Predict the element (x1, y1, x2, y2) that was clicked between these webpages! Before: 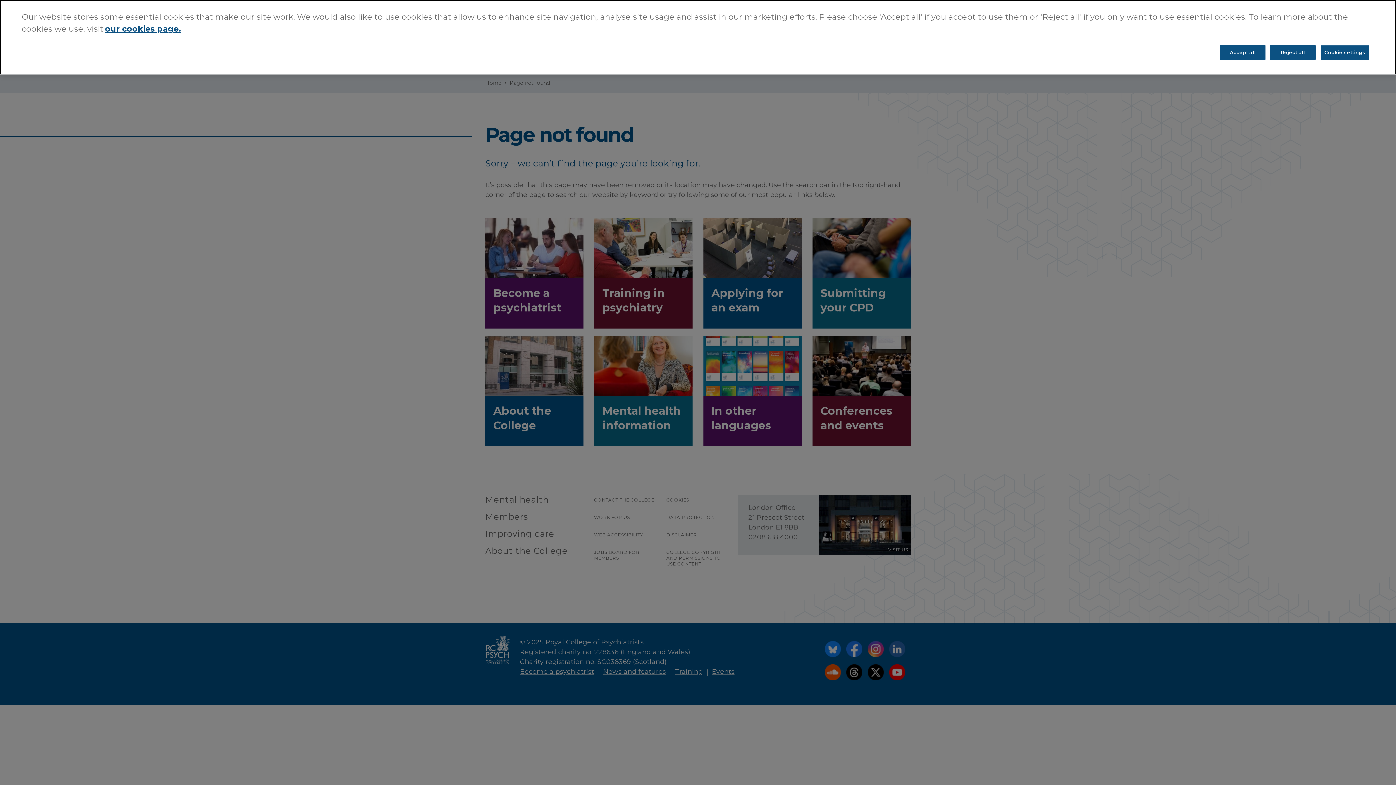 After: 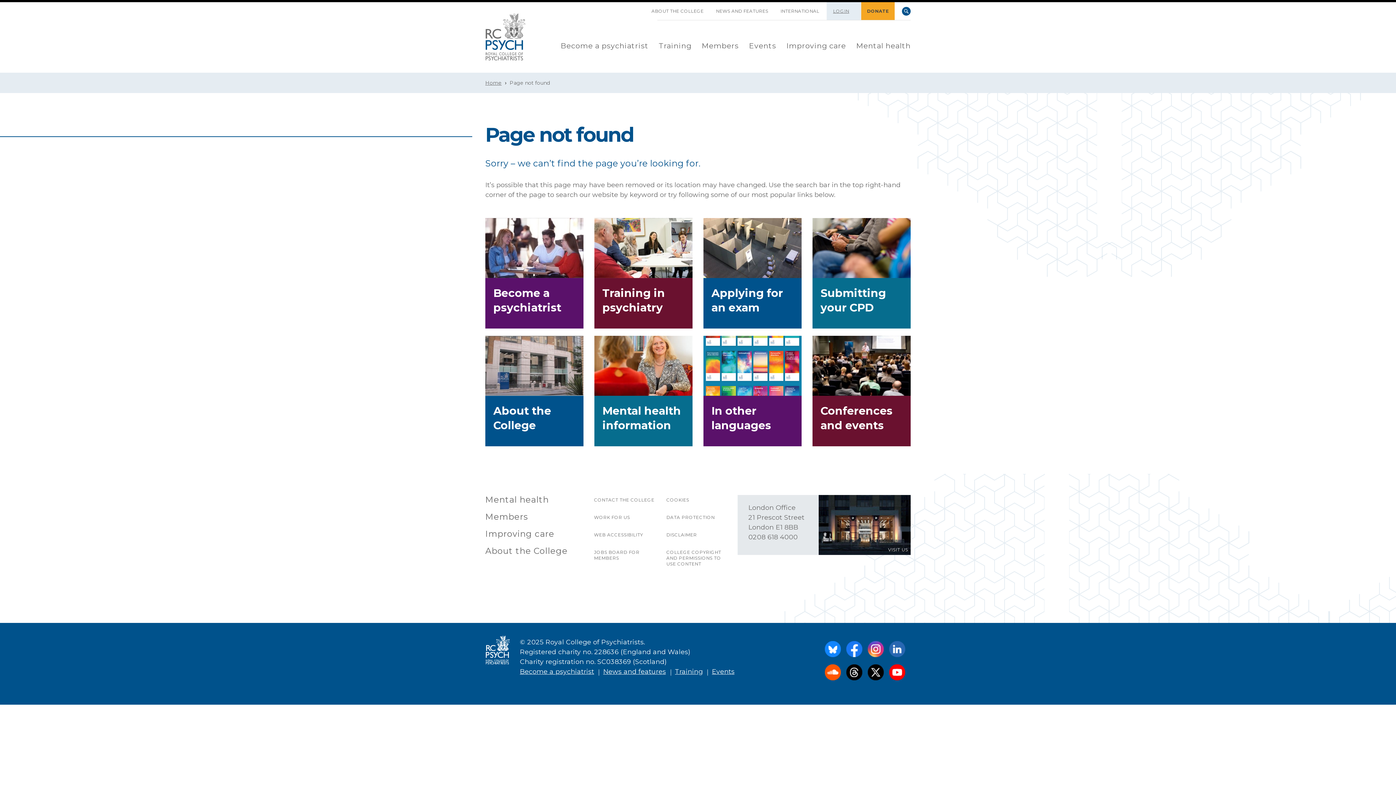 Action: label: Accept all bbox: (1220, 45, 1265, 60)